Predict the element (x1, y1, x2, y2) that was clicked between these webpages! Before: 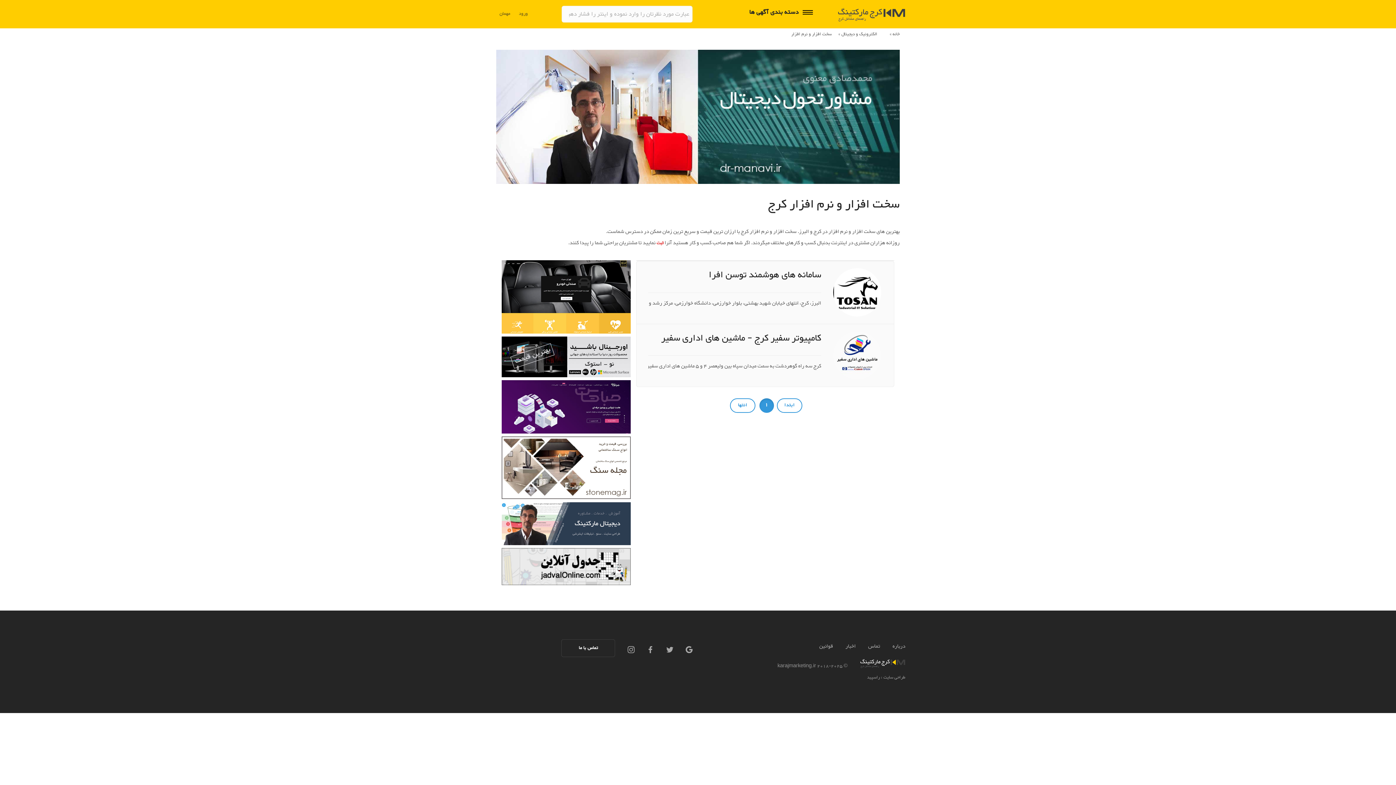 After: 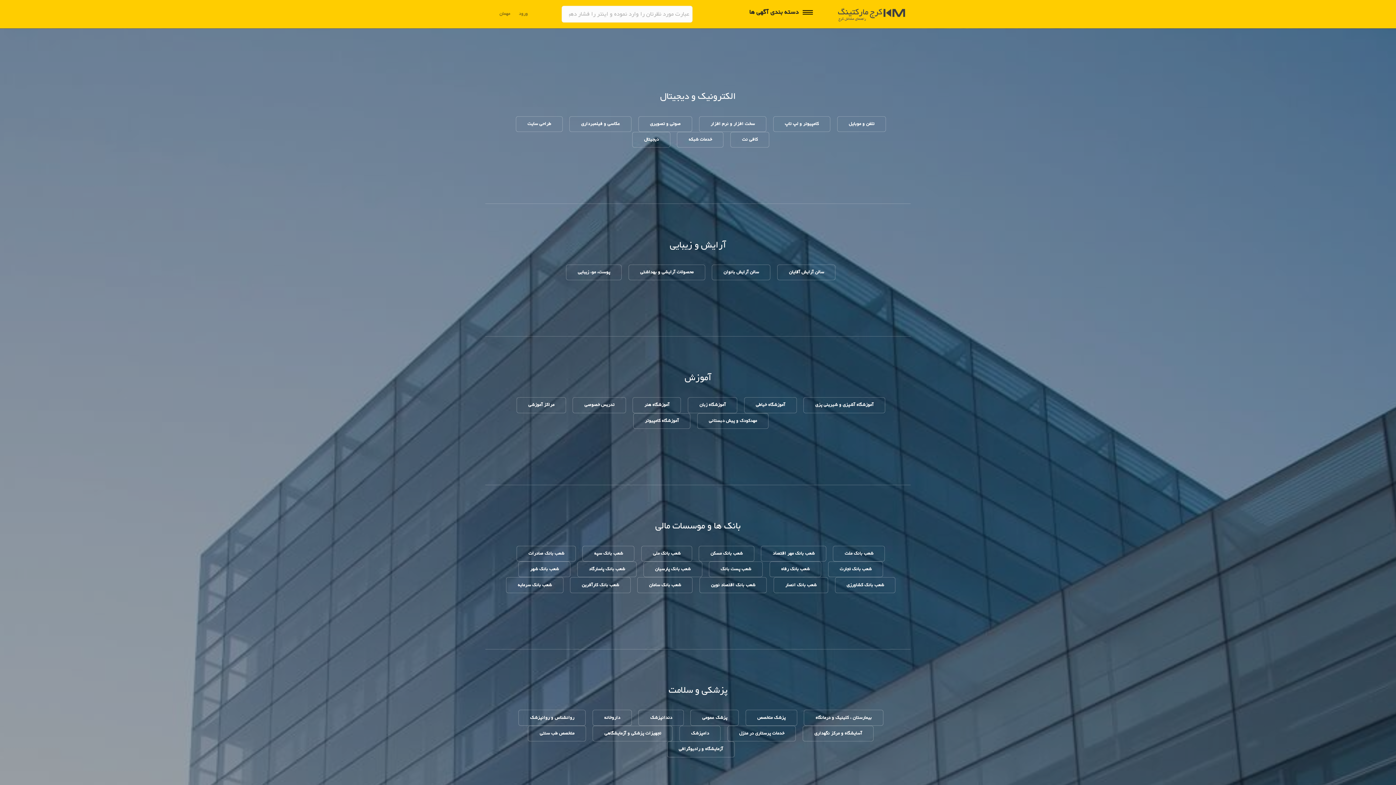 Action: bbox: (749, 7, 799, 17) label: دسته بندی آگهی ها